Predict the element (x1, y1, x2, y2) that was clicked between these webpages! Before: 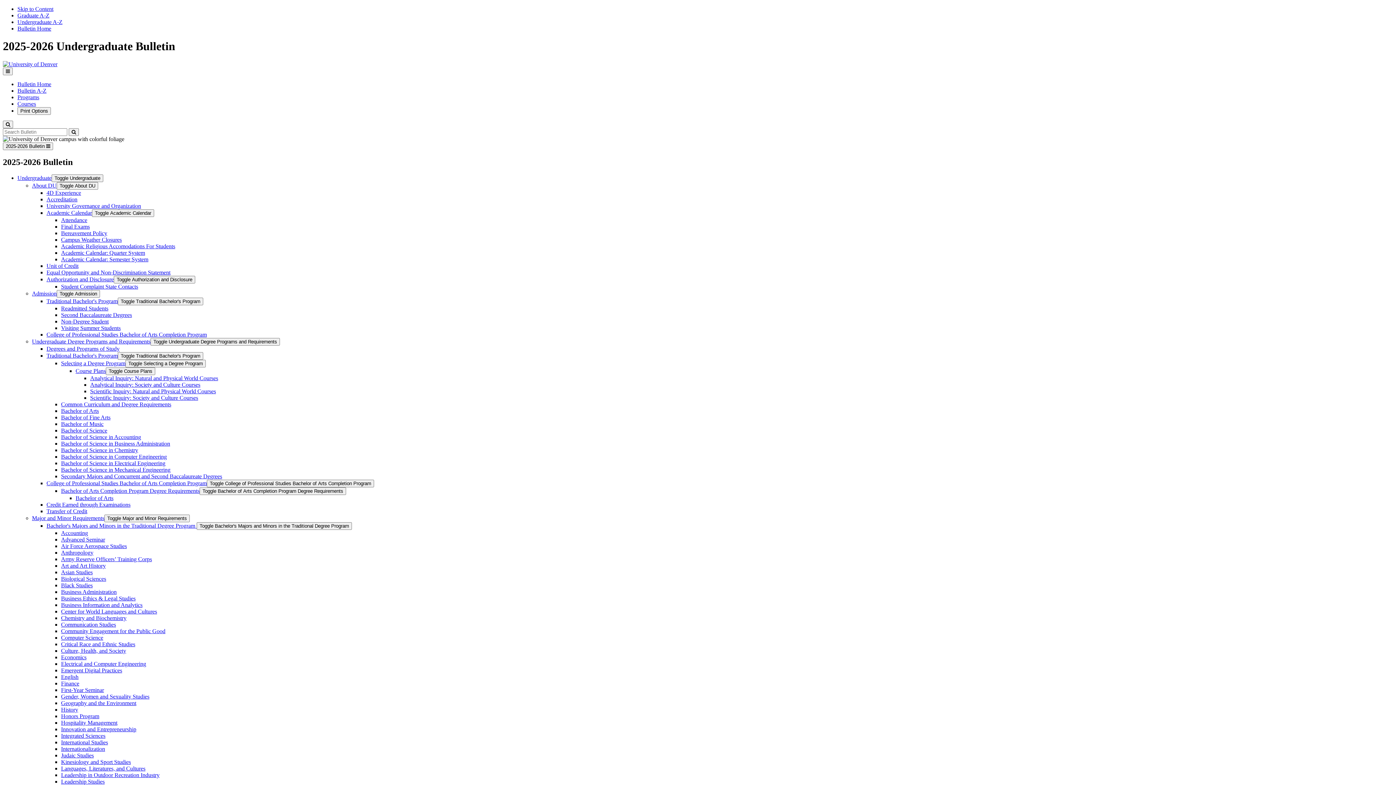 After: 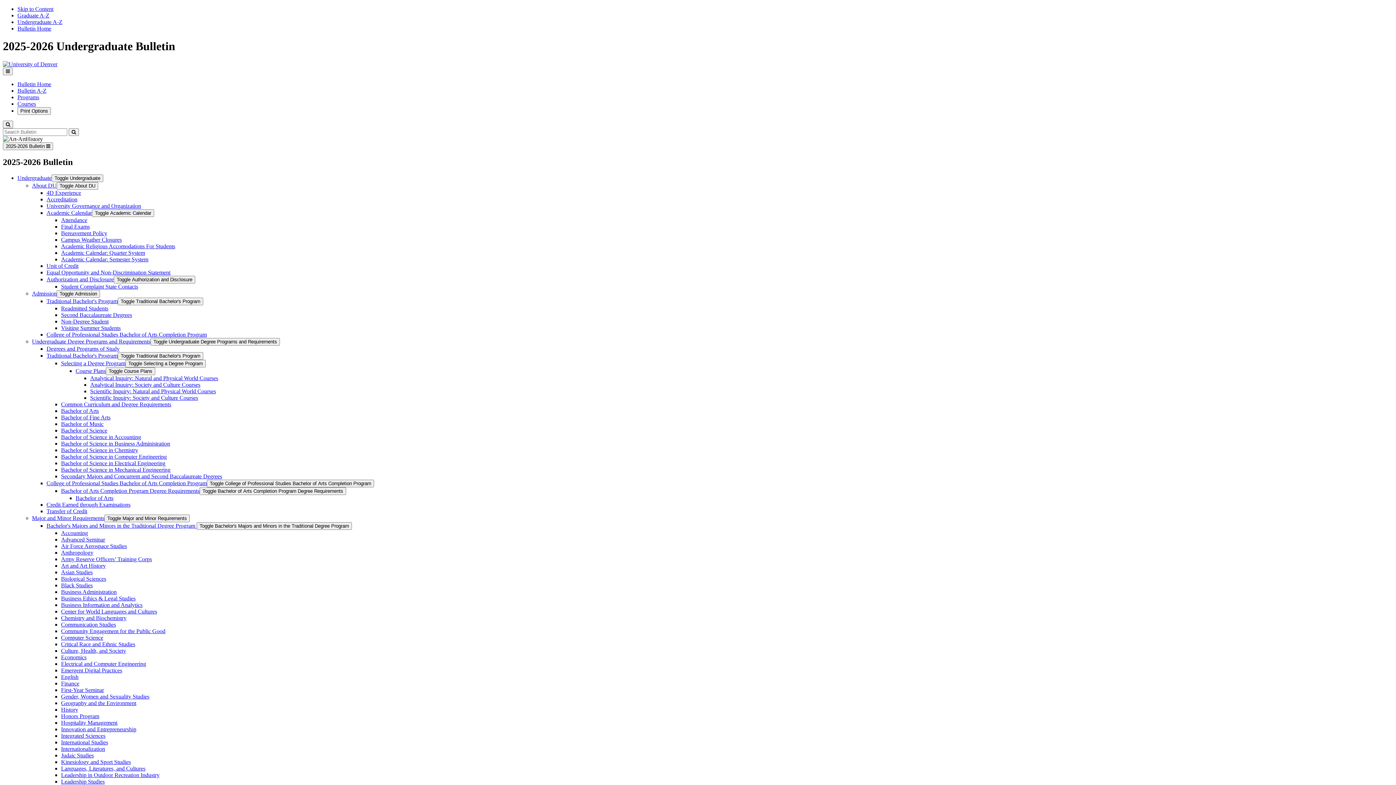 Action: bbox: (61, 562, 105, 568) label: Art and Art History